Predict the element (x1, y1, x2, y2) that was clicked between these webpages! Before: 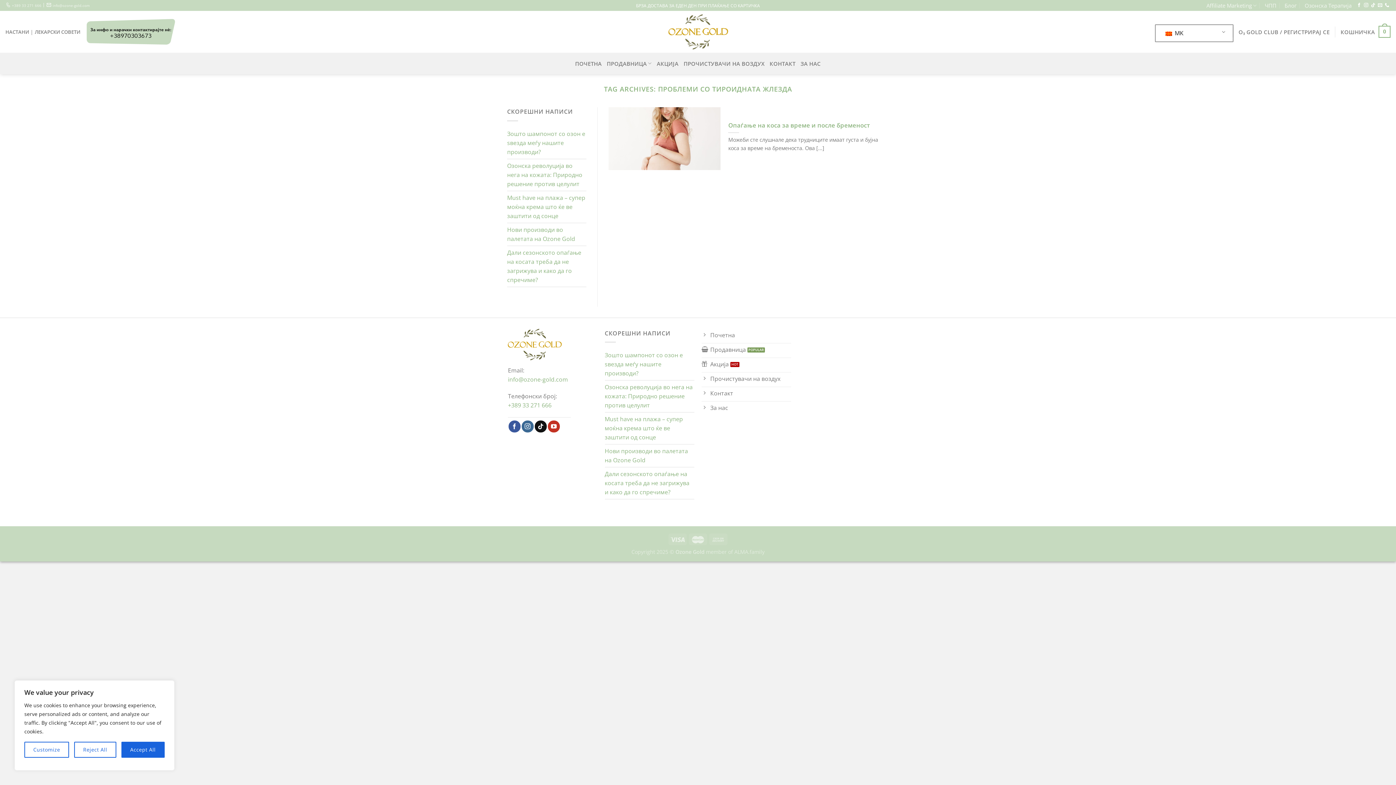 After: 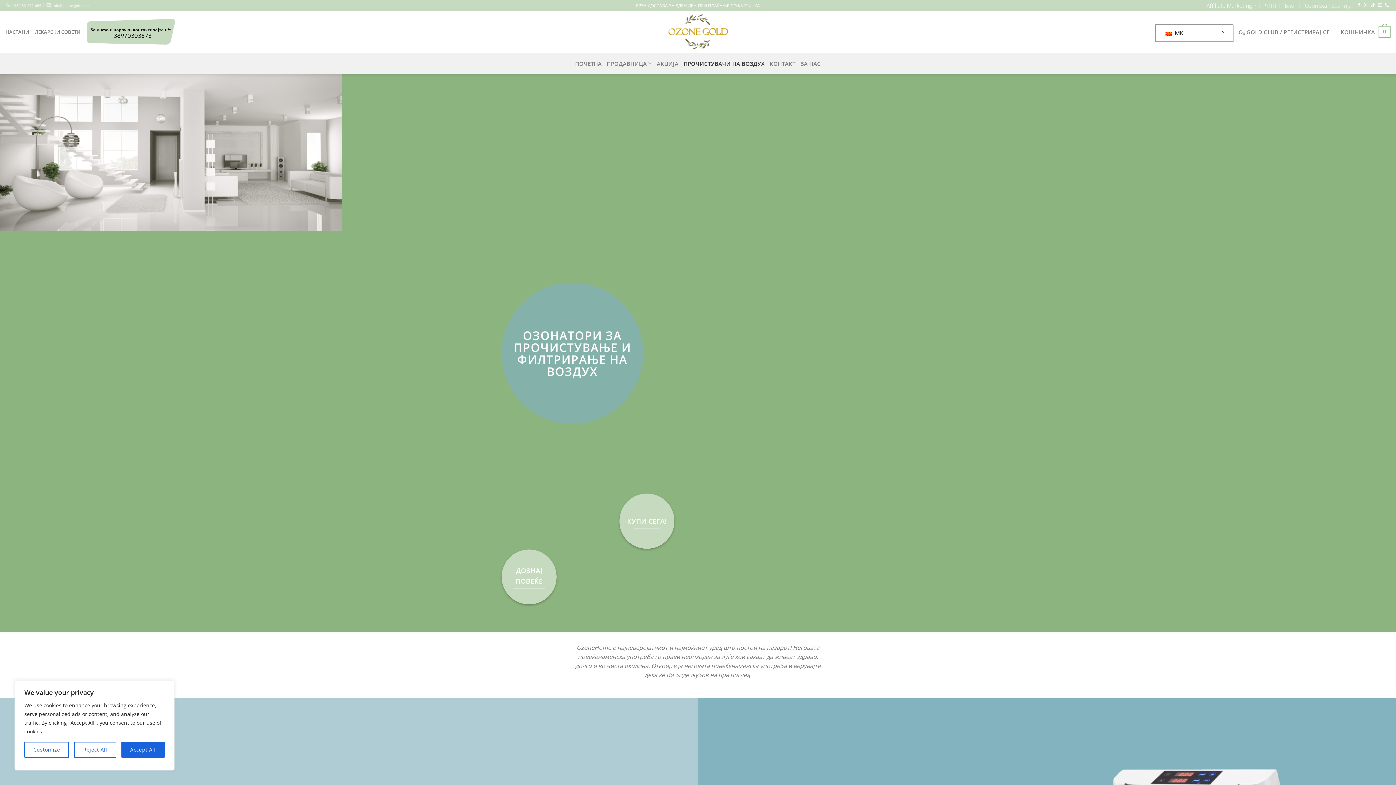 Action: label: Прочистувачи на воздух bbox: (701, 372, 791, 387)